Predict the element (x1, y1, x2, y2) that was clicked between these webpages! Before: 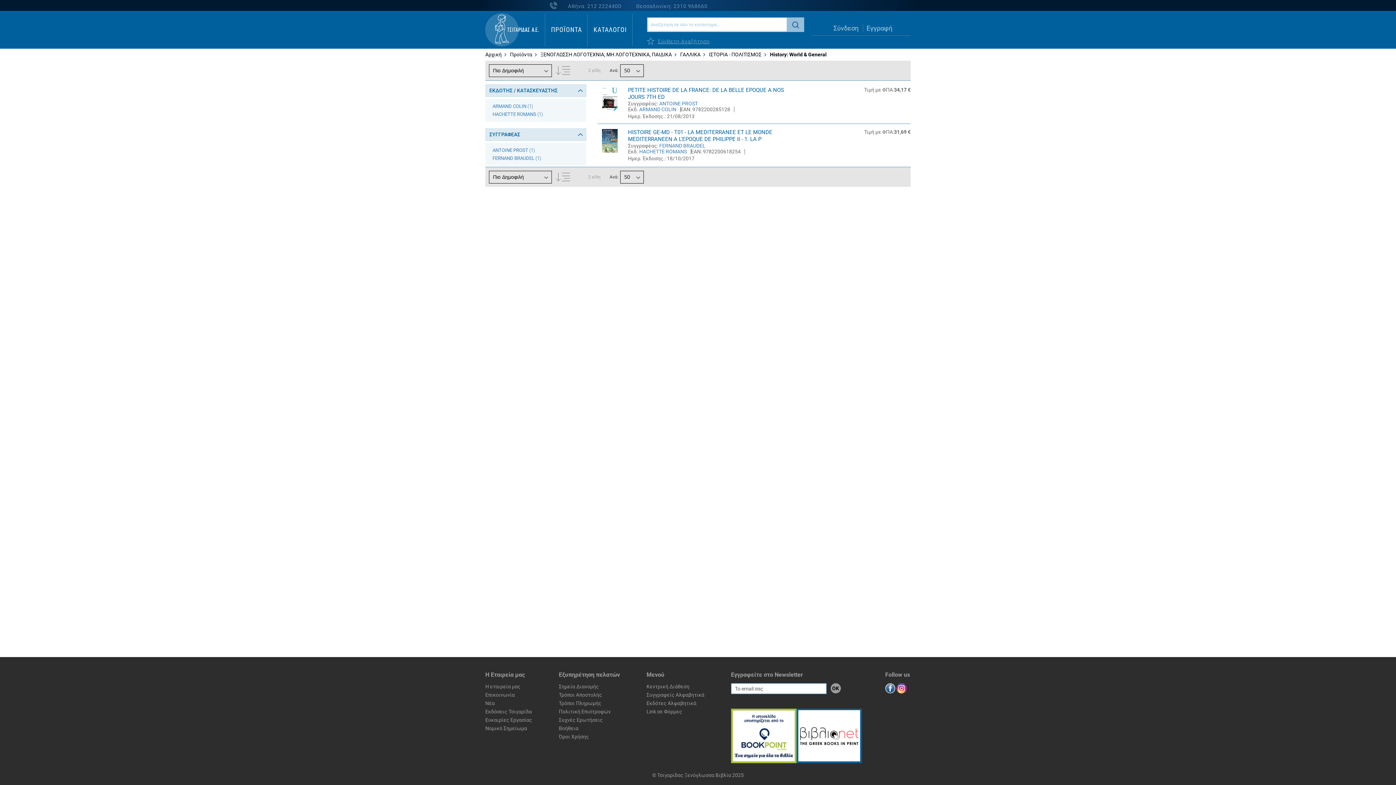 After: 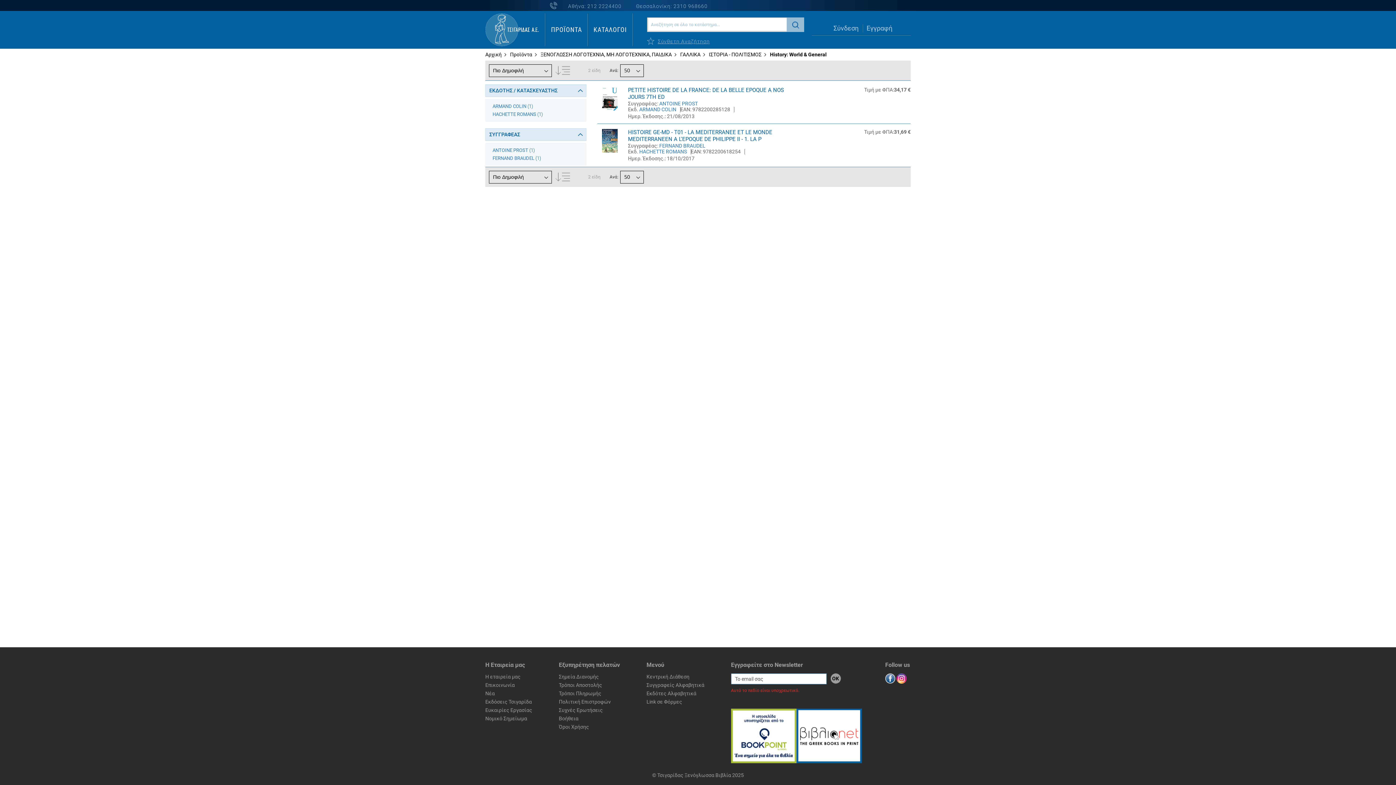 Action: bbox: (830, 683, 840, 693) label: Subscribe